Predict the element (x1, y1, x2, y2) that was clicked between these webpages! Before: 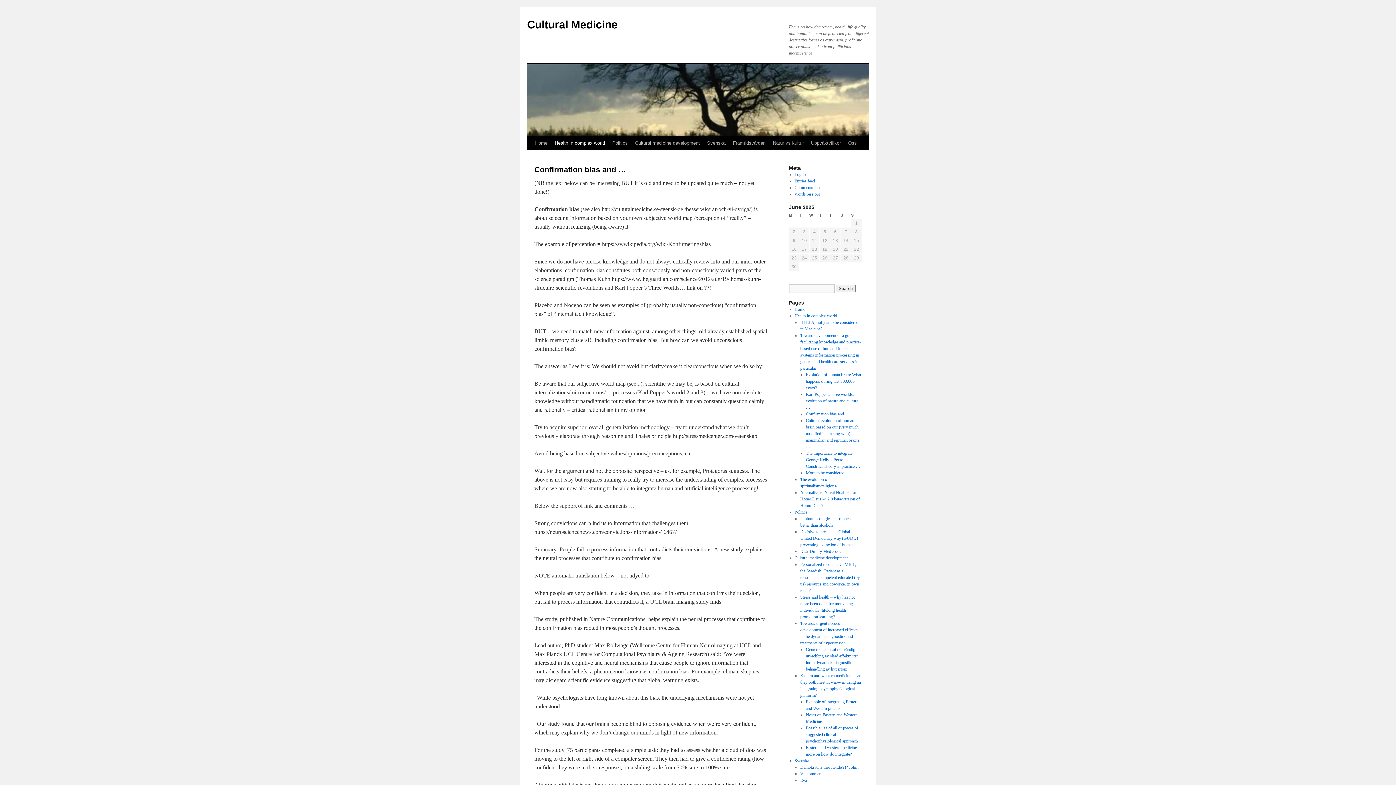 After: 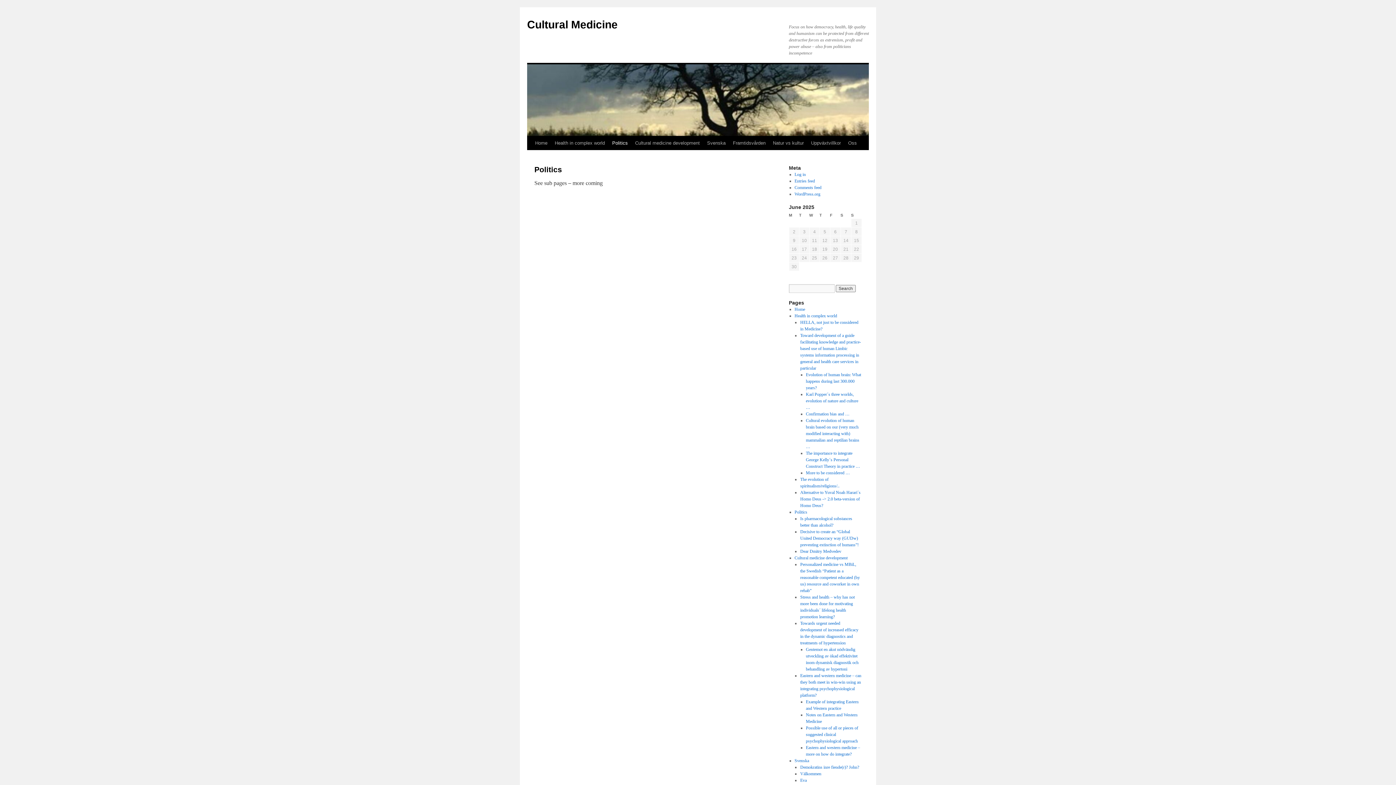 Action: label: Politics bbox: (794, 509, 807, 514)